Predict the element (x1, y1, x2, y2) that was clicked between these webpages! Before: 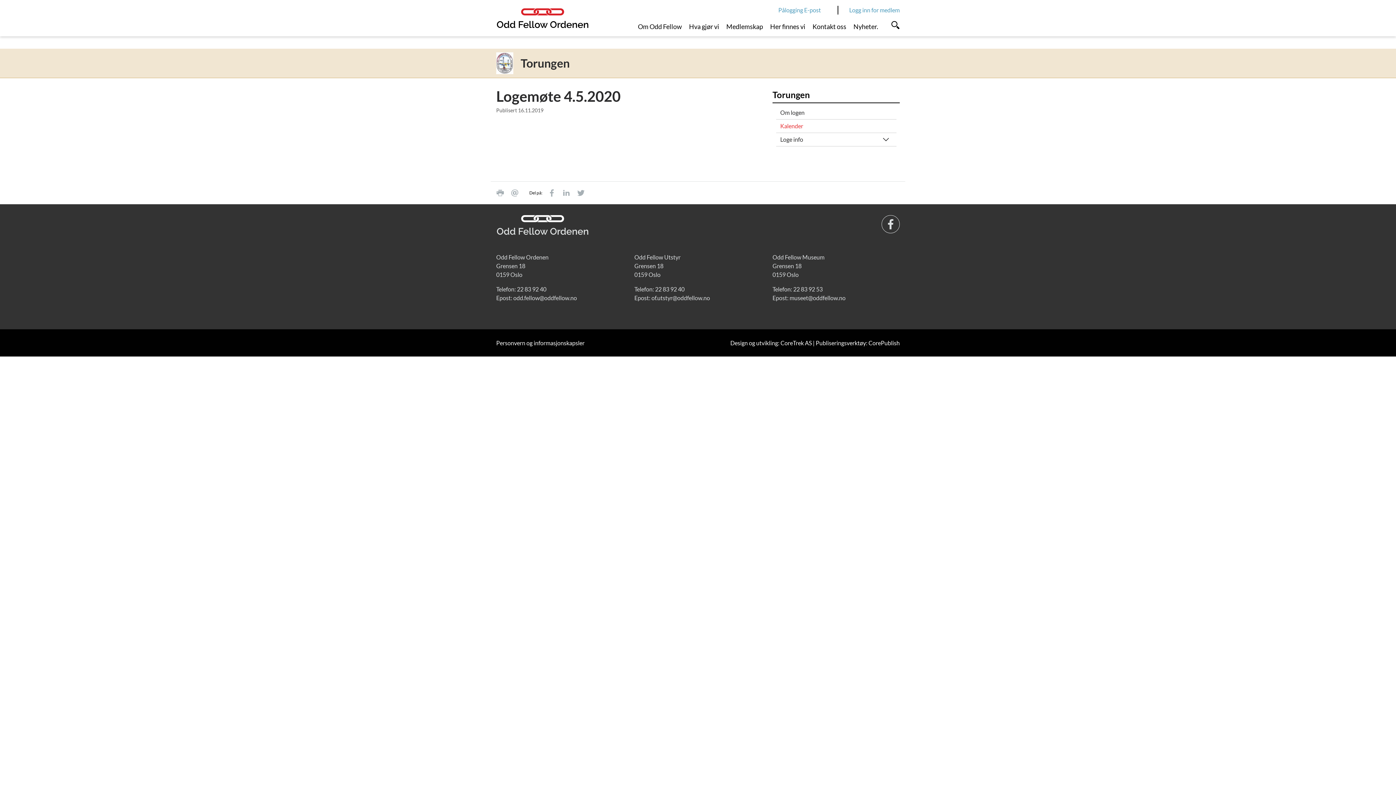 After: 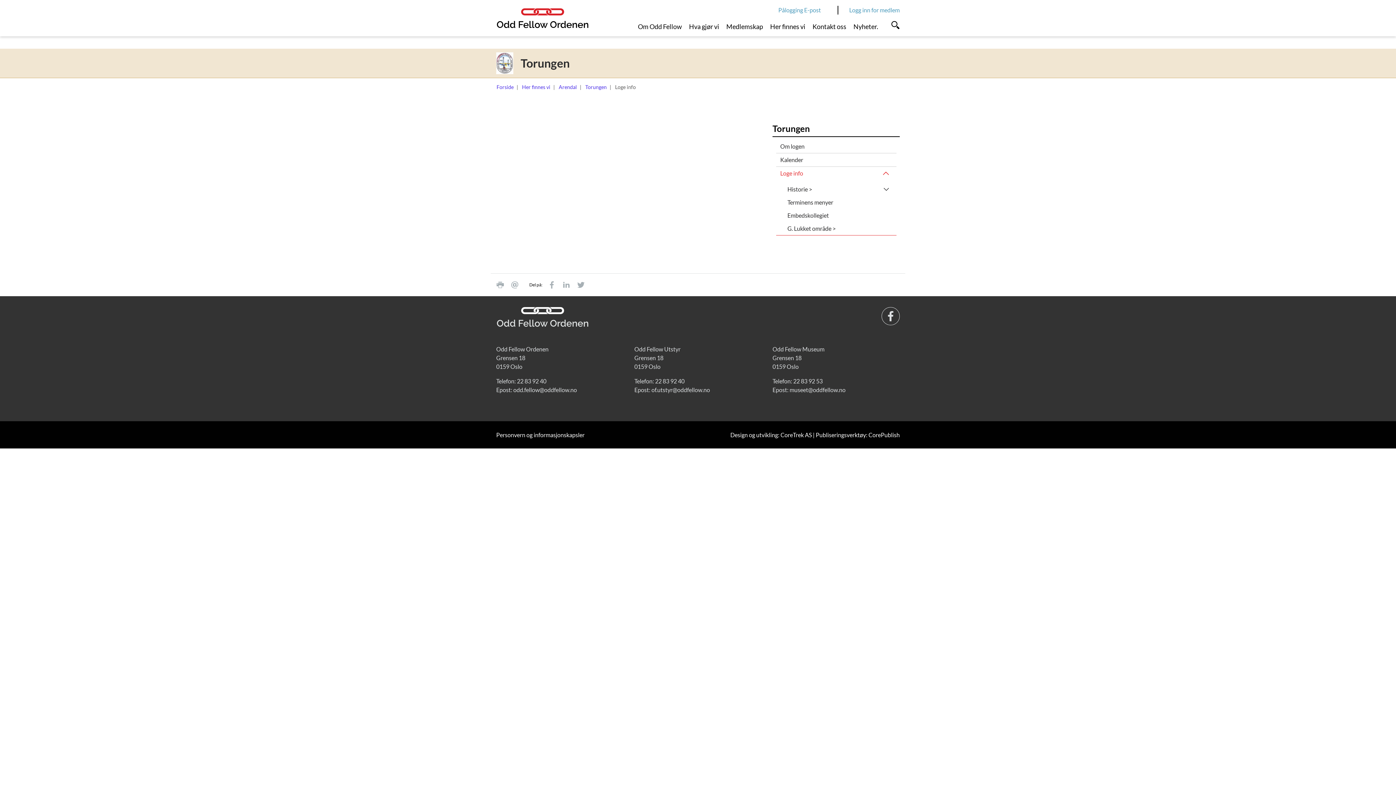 Action: label: Loge info bbox: (776, 133, 883, 146)